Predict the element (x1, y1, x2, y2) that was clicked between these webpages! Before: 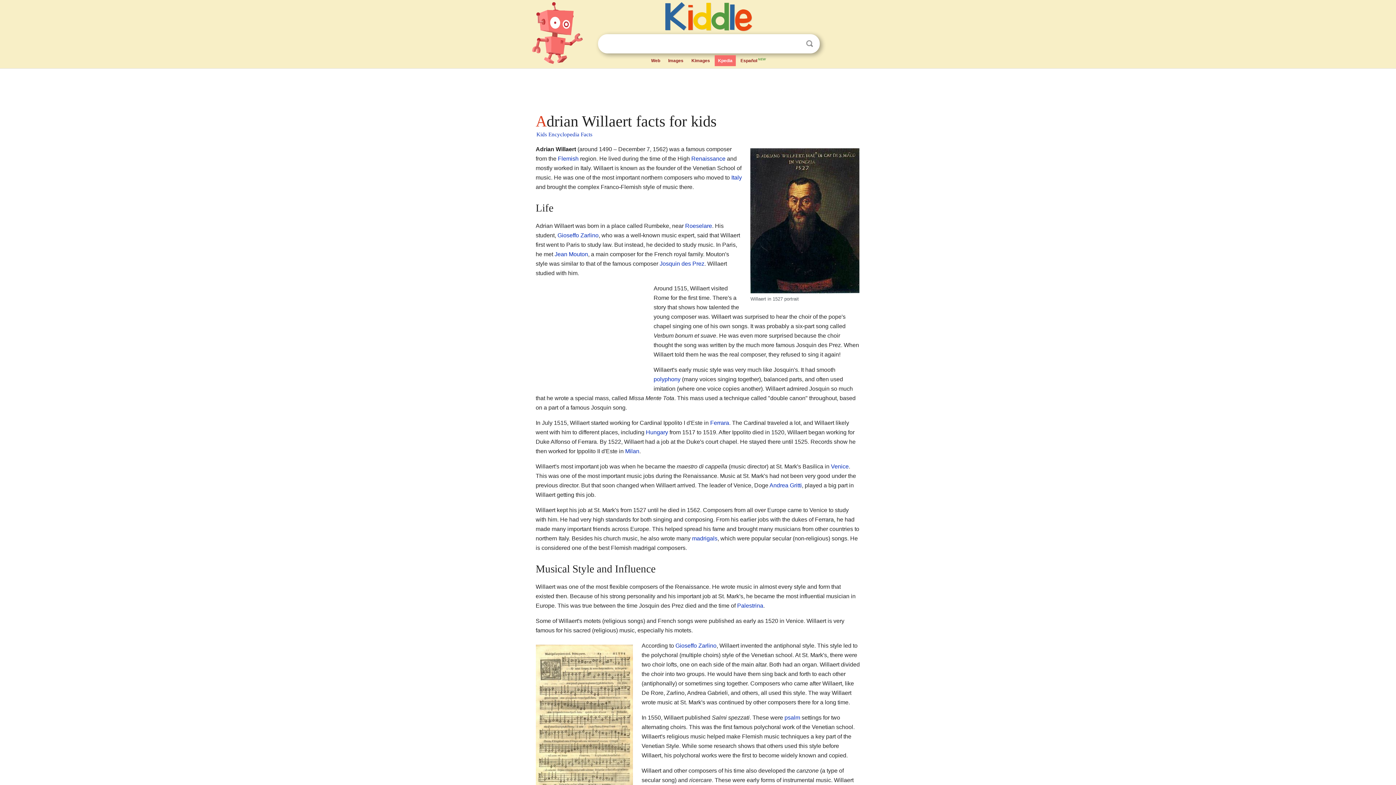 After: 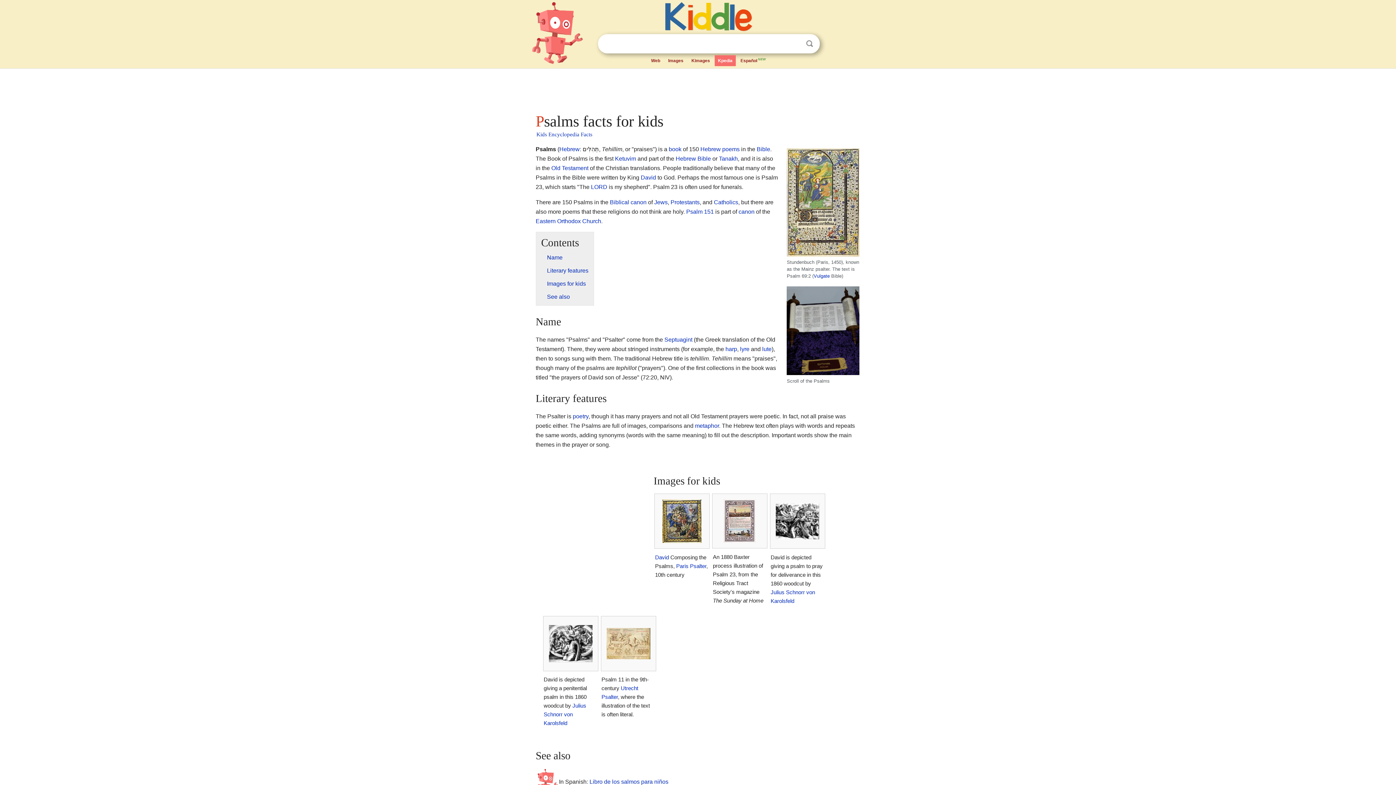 Action: bbox: (784, 714, 800, 721) label: psalm